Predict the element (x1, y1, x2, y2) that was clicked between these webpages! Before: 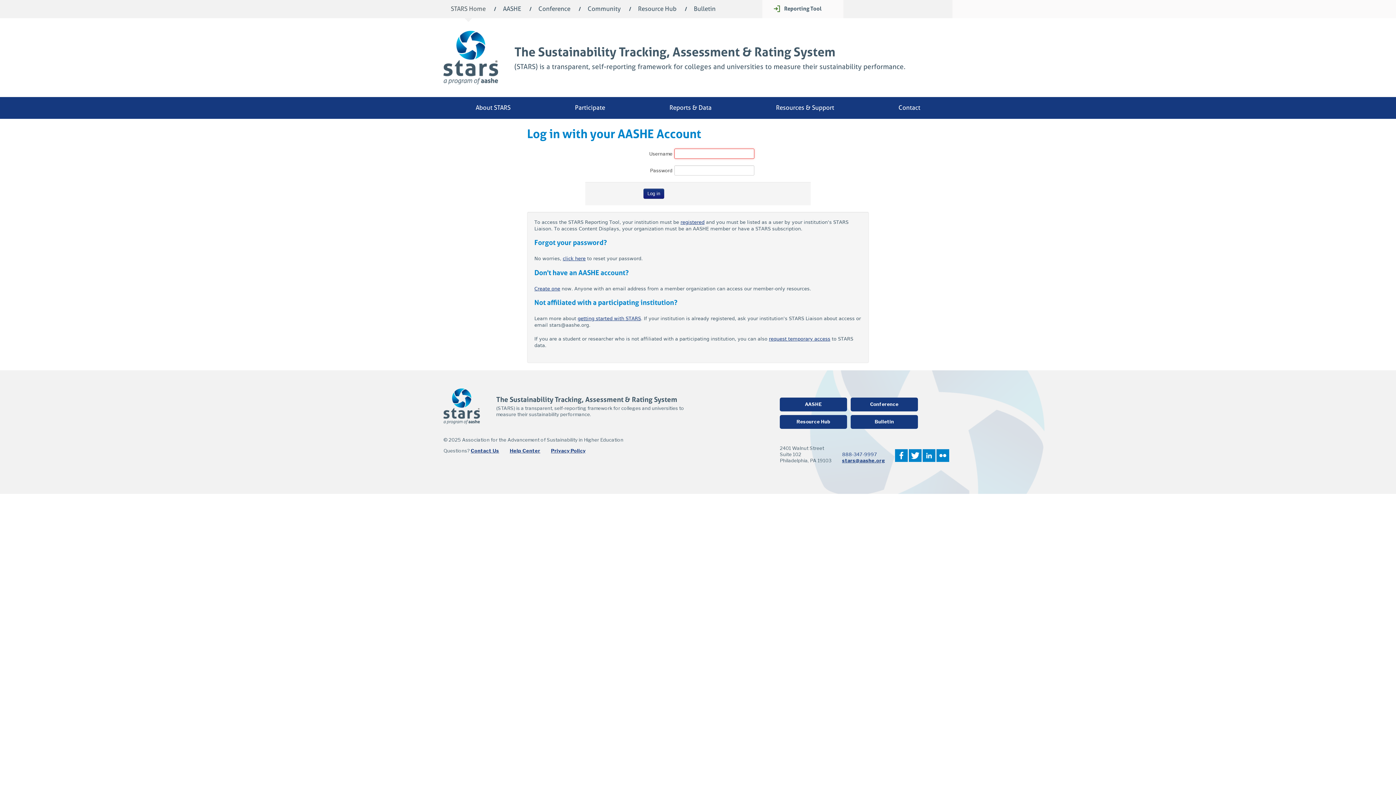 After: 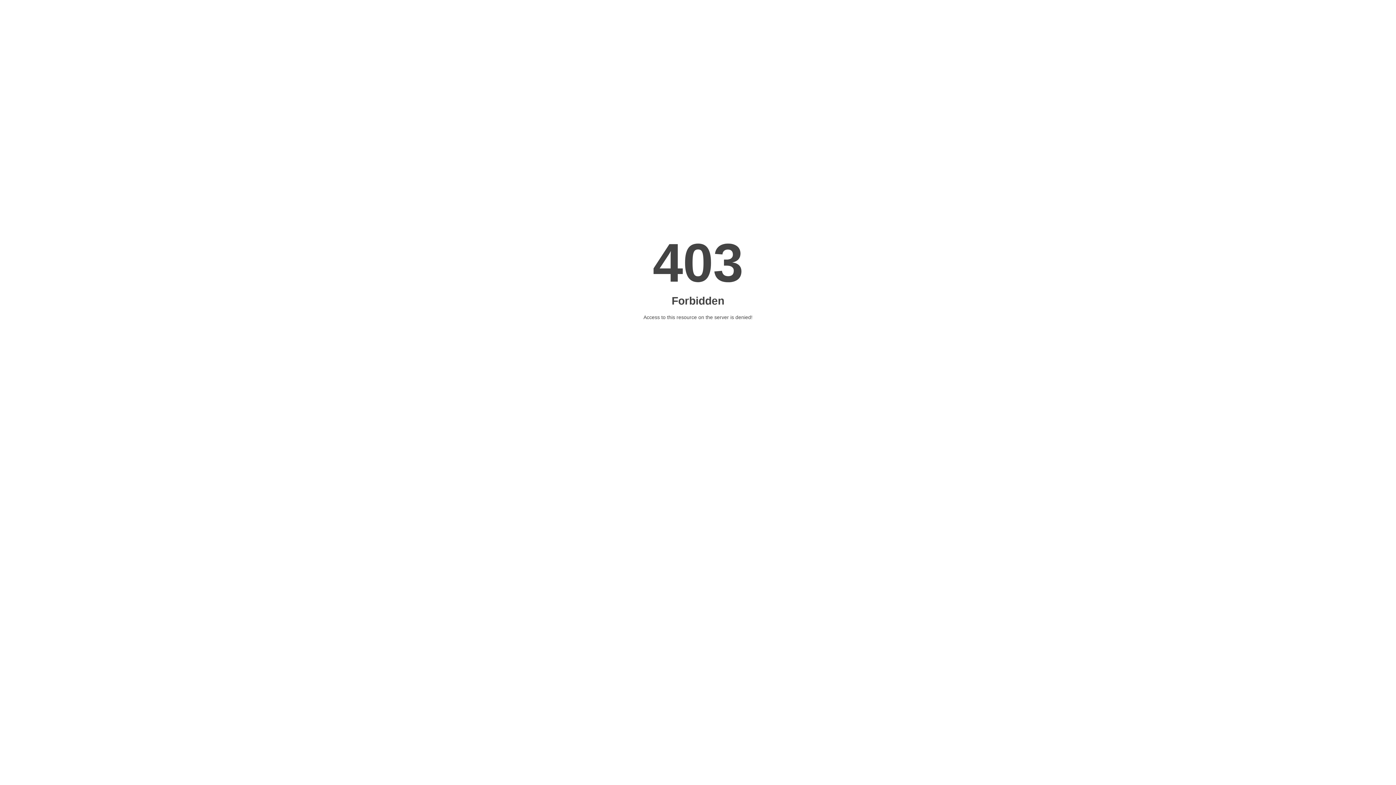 Action: bbox: (562, 96, 618, 118) label: Participate